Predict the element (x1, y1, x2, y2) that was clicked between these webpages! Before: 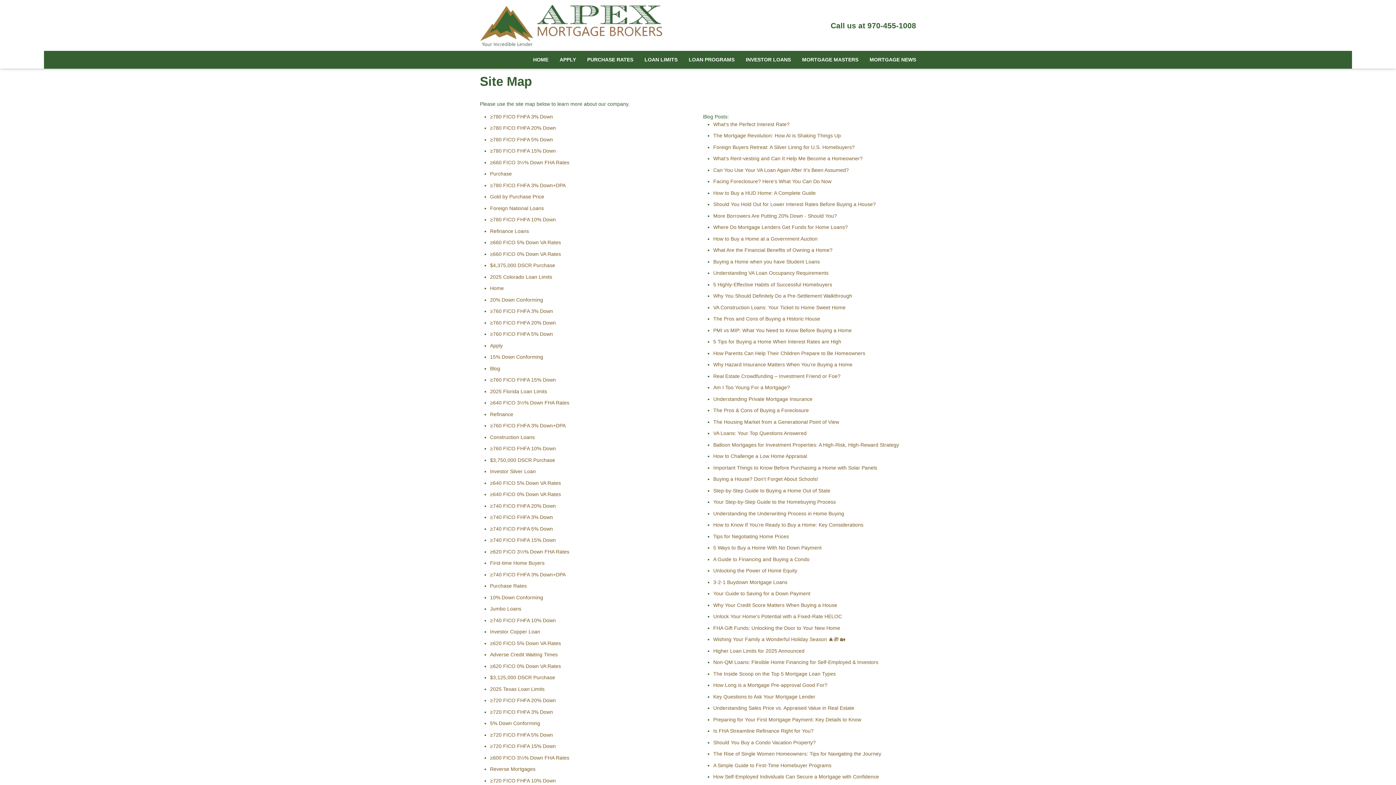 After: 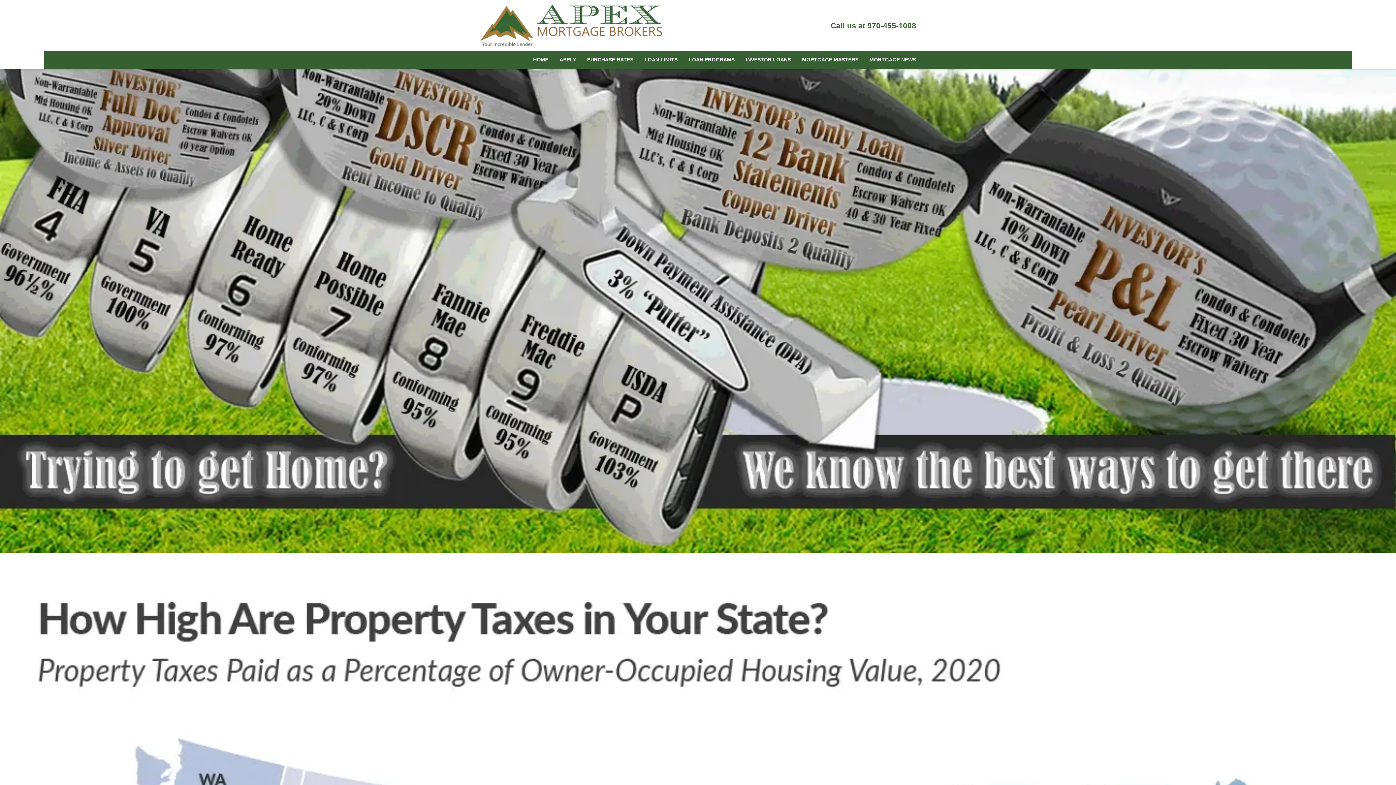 Action: label: Home bbox: (490, 285, 504, 291)